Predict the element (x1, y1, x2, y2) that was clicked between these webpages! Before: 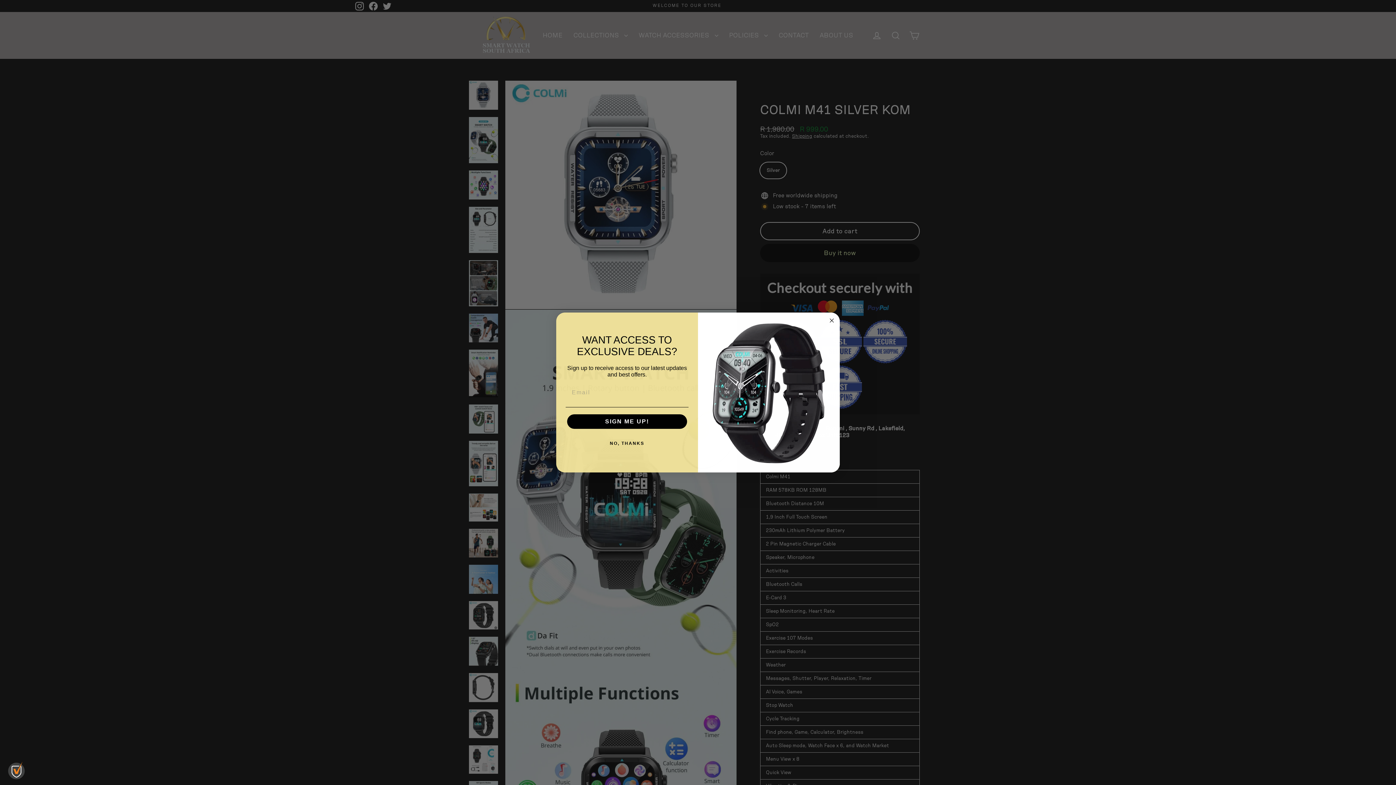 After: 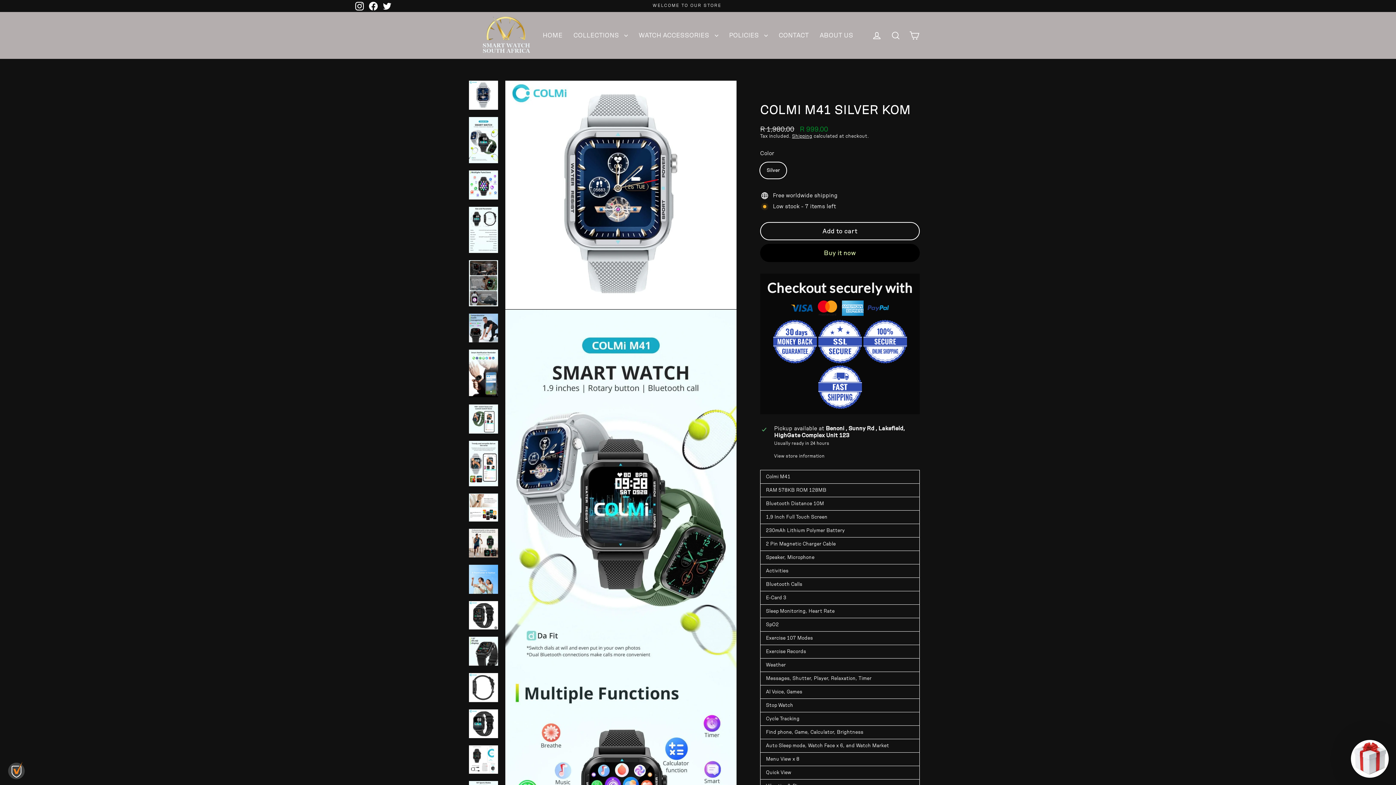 Action: label: NO, THANKS bbox: (565, 436, 688, 451)